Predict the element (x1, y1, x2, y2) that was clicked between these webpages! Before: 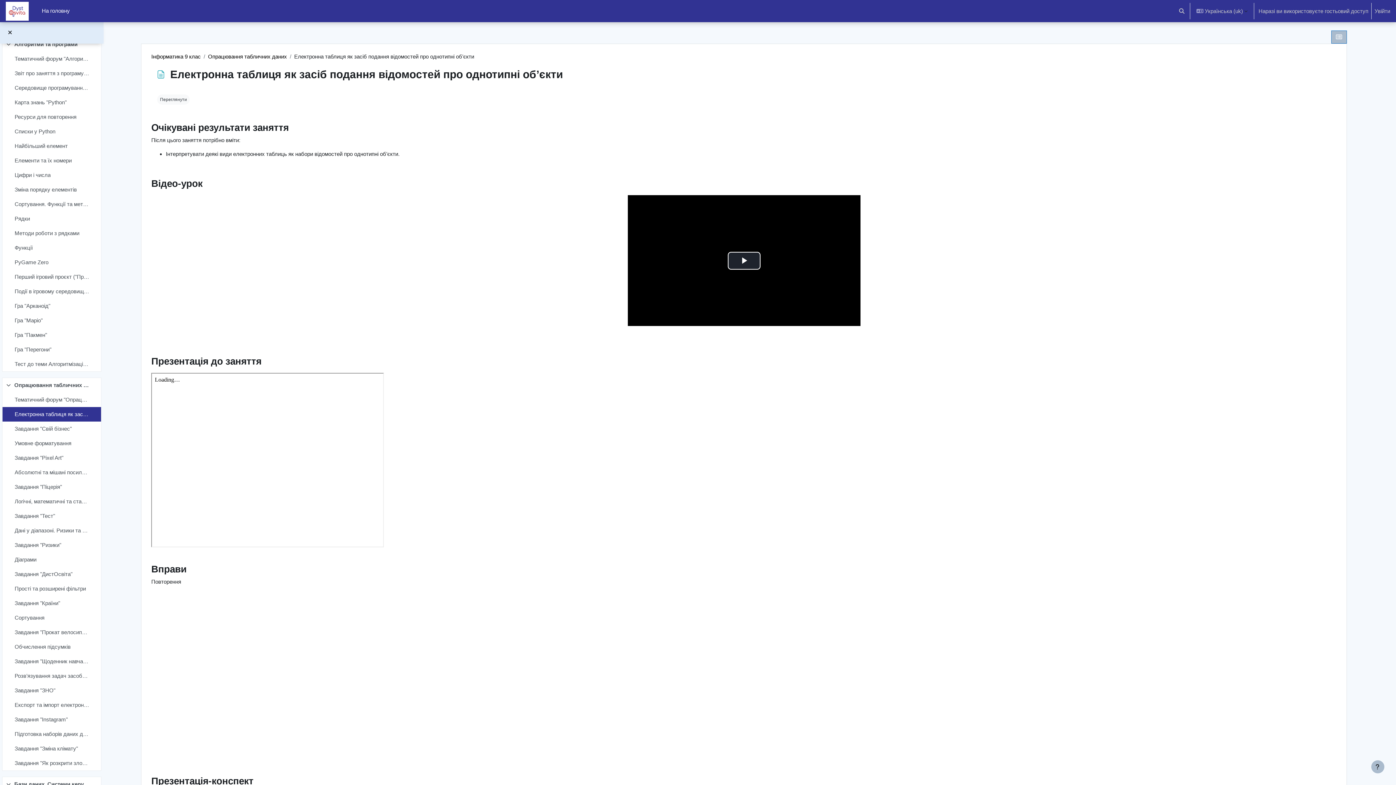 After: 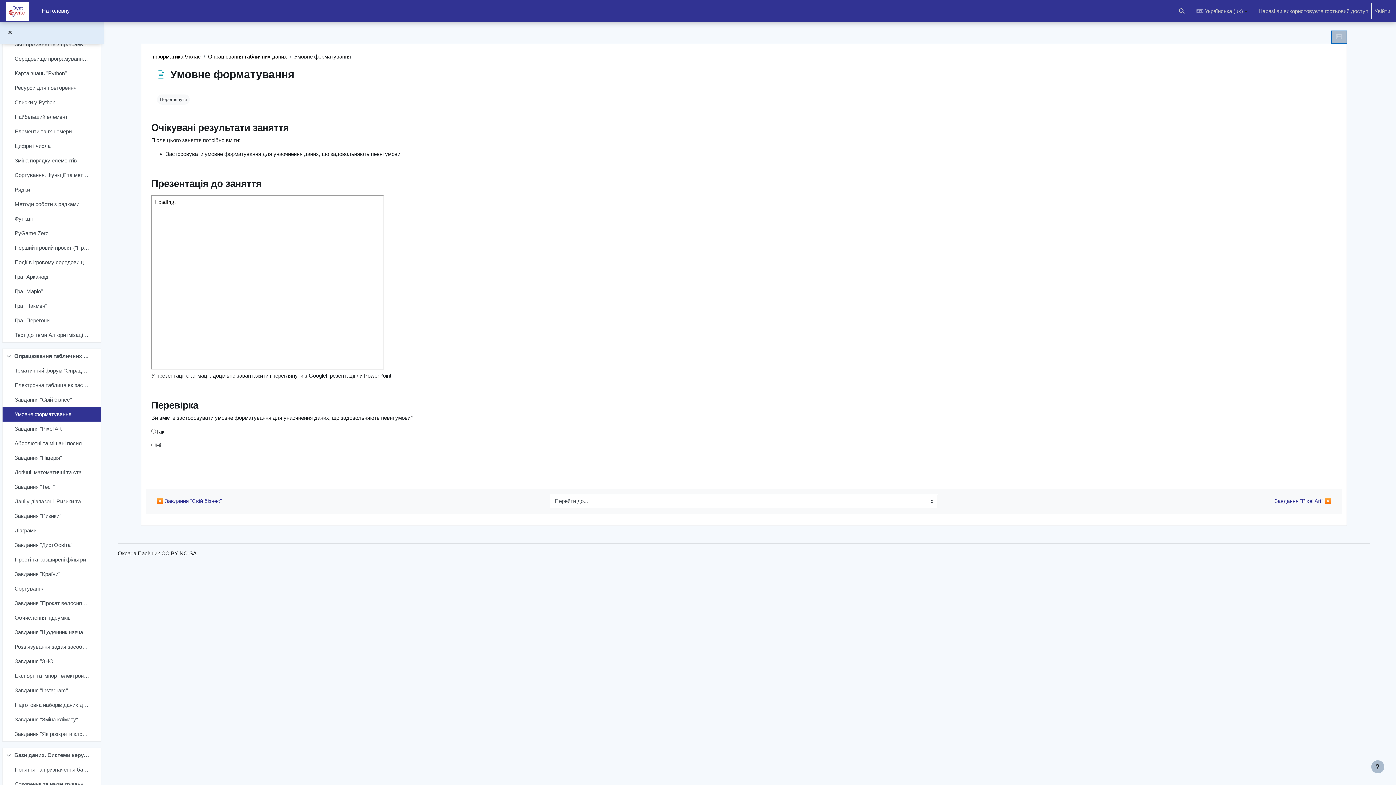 Action: bbox: (14, 439, 71, 447) label: Умовне форматування